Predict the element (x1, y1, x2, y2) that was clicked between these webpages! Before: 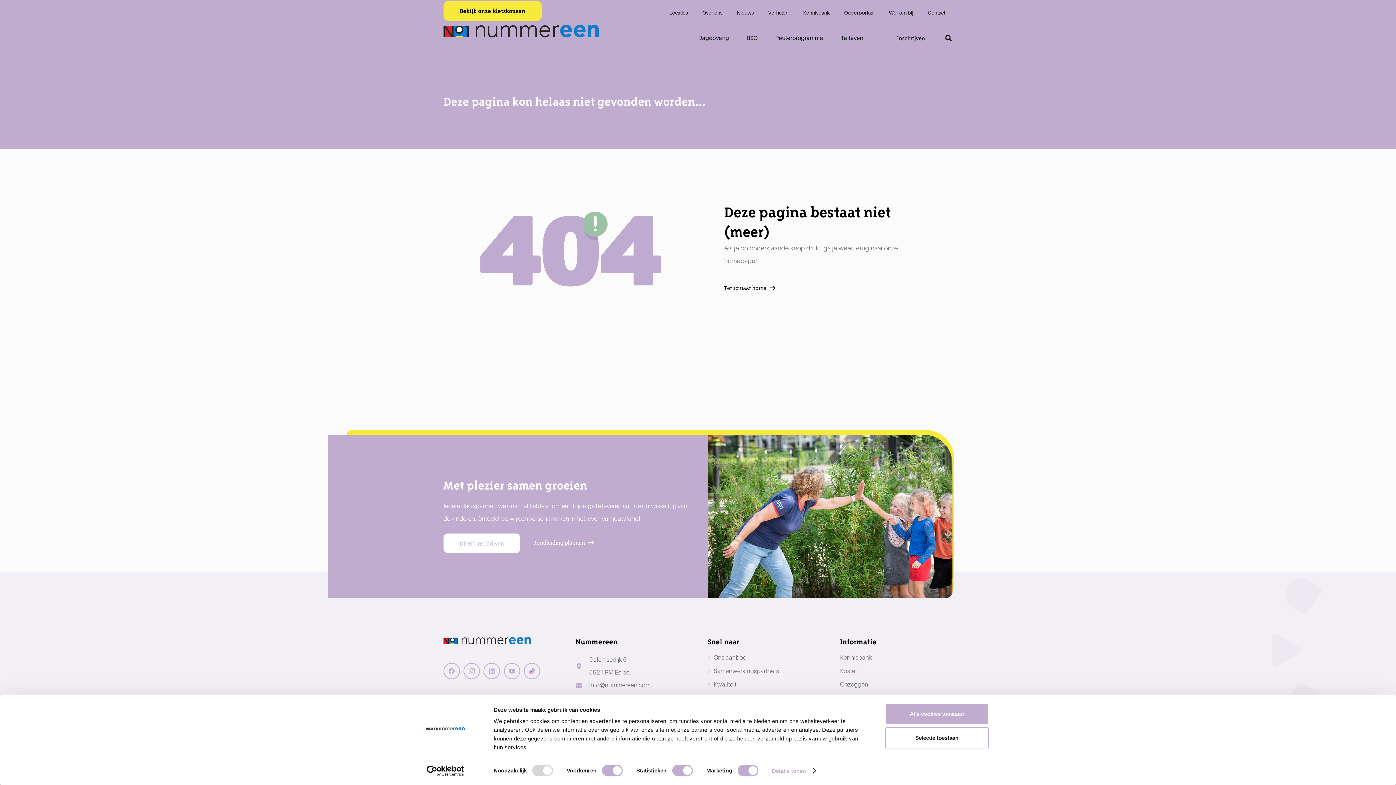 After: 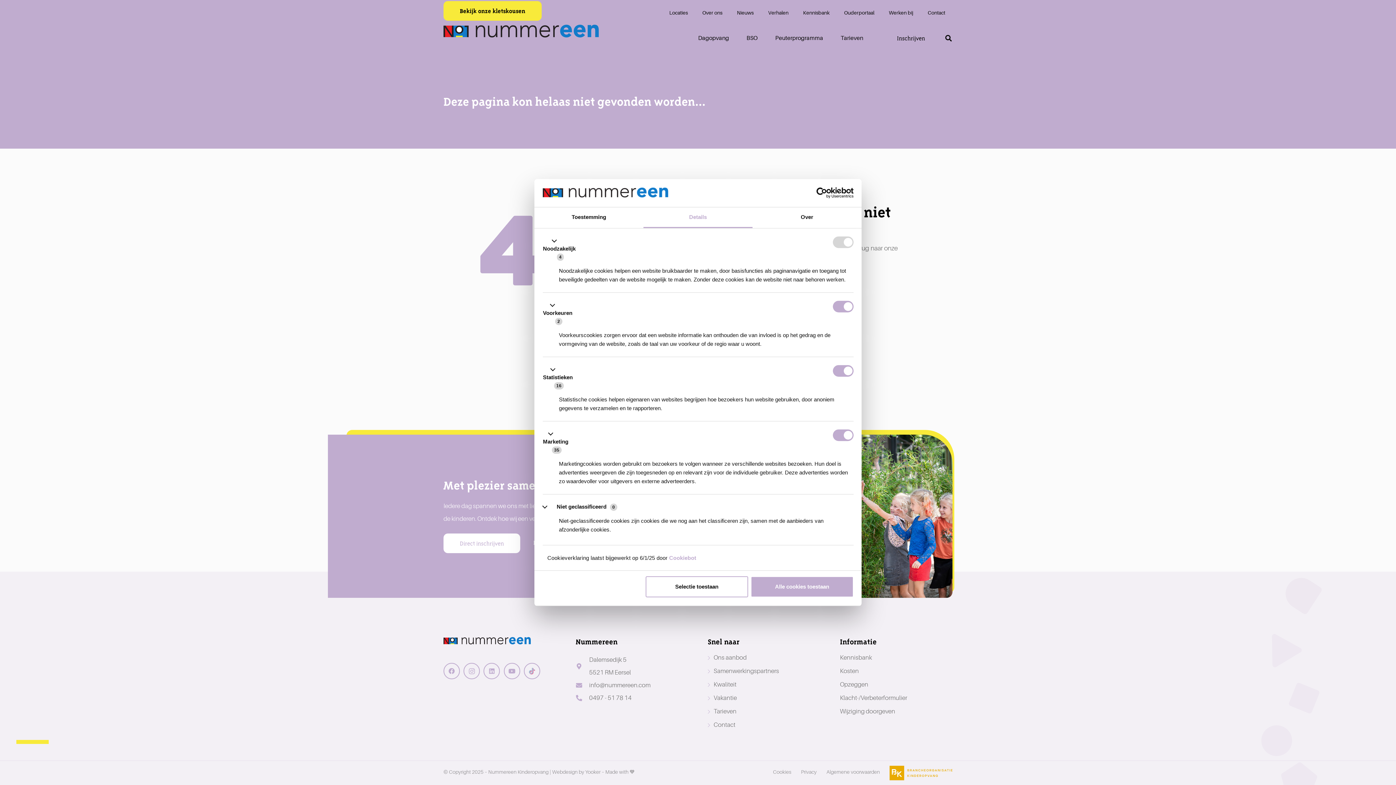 Action: label: Details tonen bbox: (772, 765, 815, 776)